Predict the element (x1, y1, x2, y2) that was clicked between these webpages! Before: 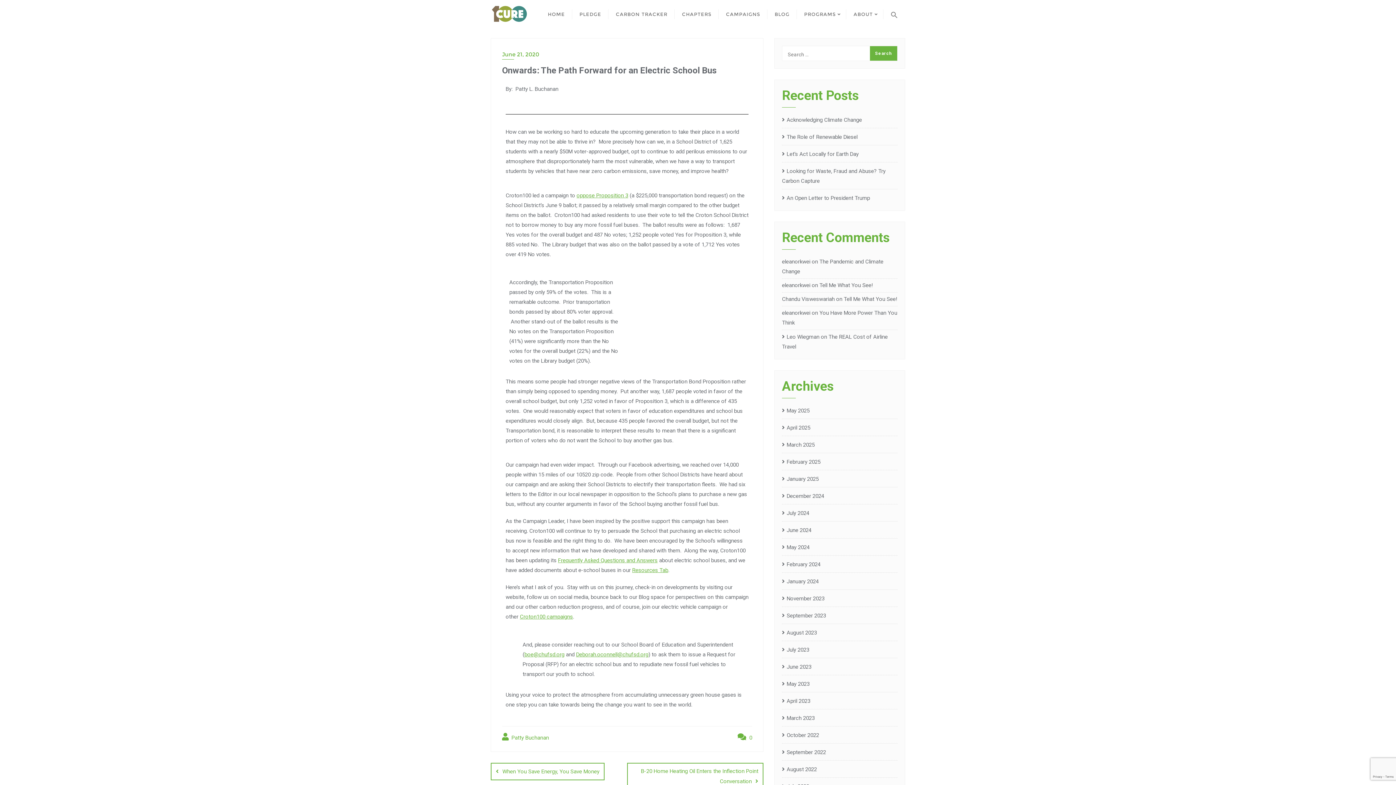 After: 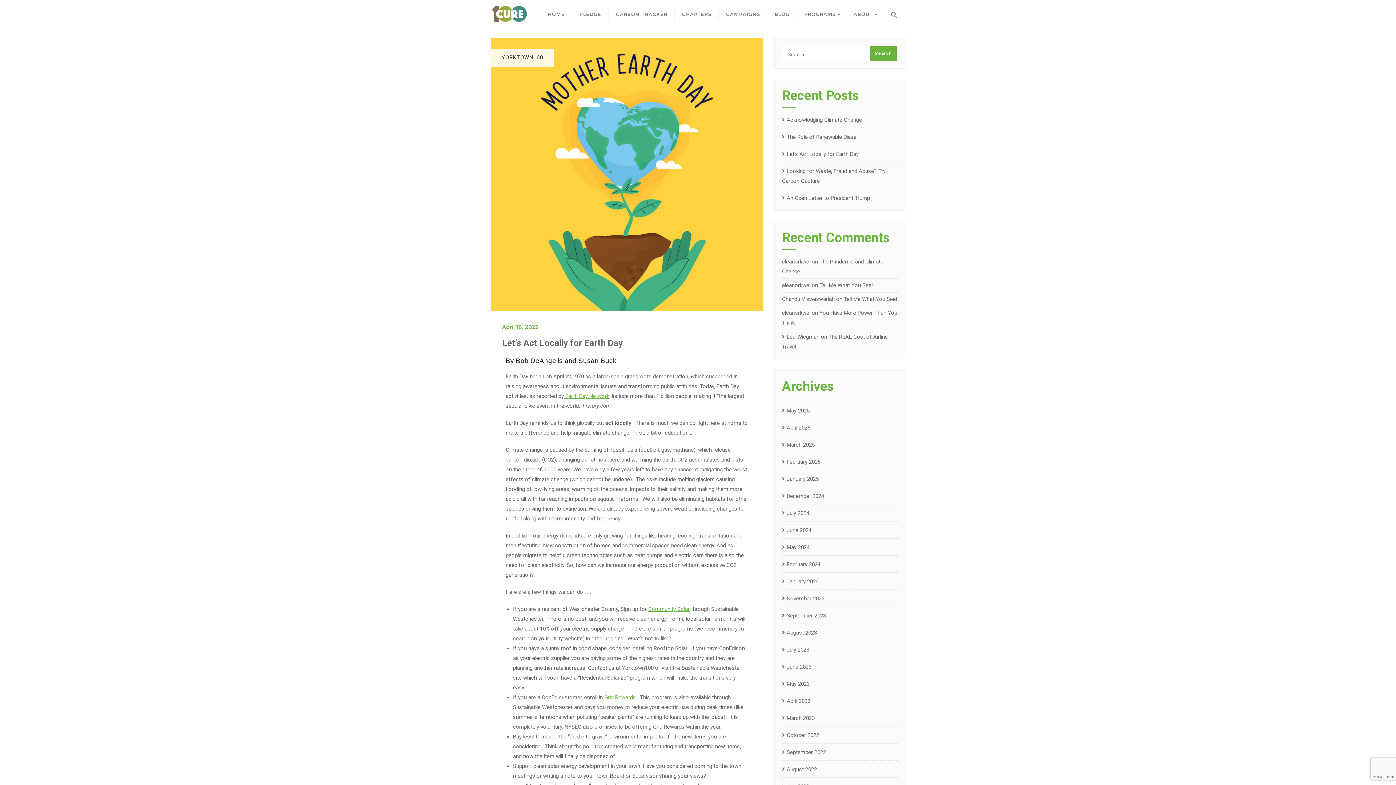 Action: label: Let’s Act Locally for Earth Day bbox: (782, 149, 897, 159)